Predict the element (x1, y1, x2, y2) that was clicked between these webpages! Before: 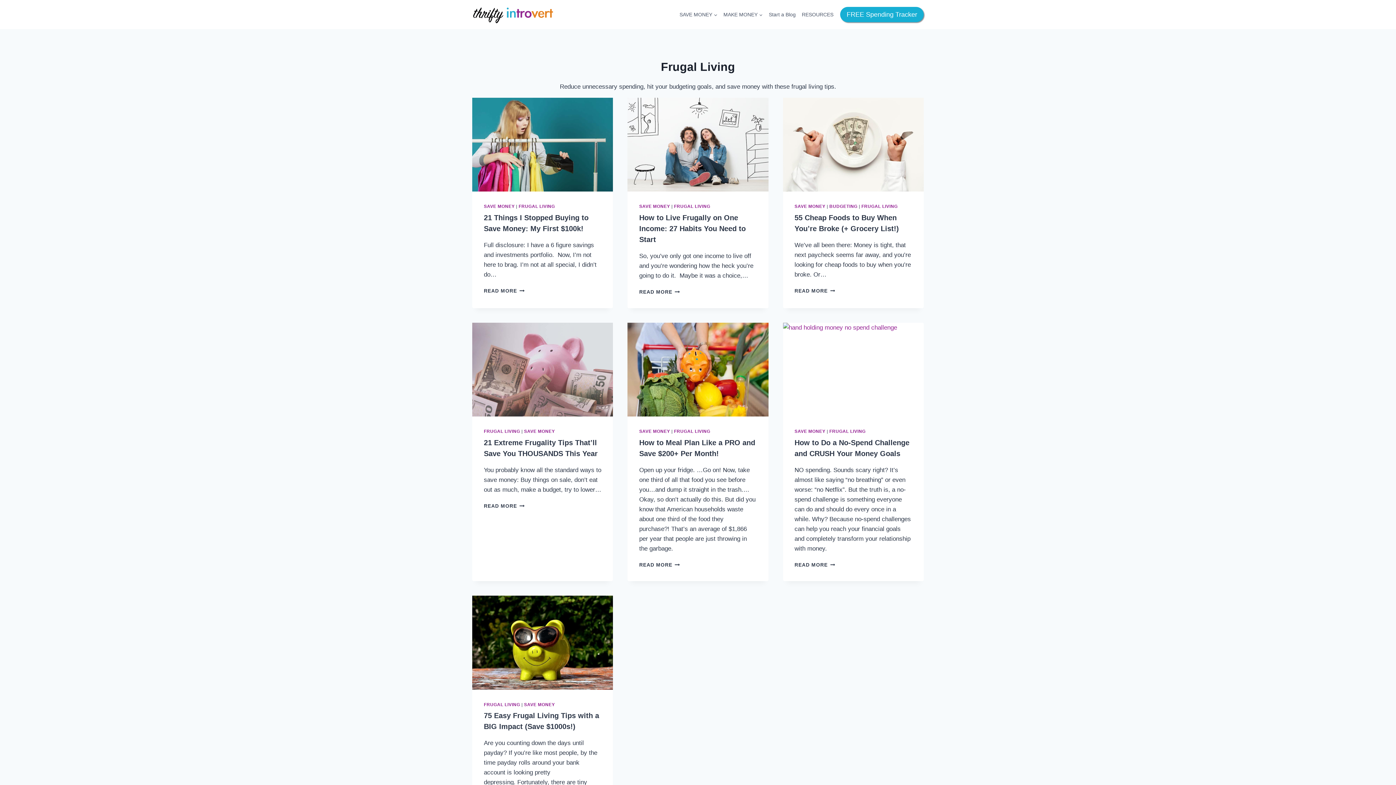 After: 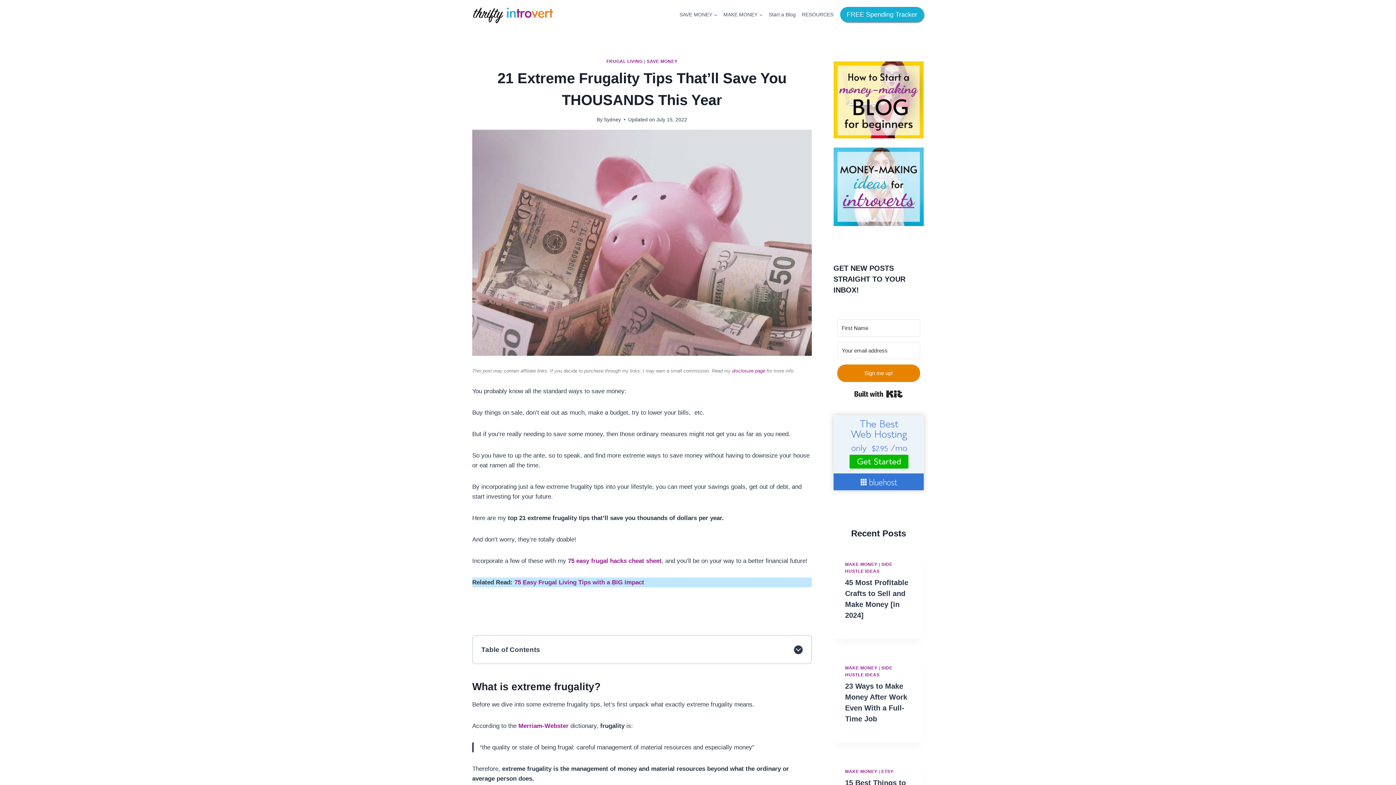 Action: bbox: (484, 503, 524, 509) label: READ MORE
21 EXTREME FRUGALITY TIPS THAT’LL SAVE YOU THOUSANDS THIS YEAR